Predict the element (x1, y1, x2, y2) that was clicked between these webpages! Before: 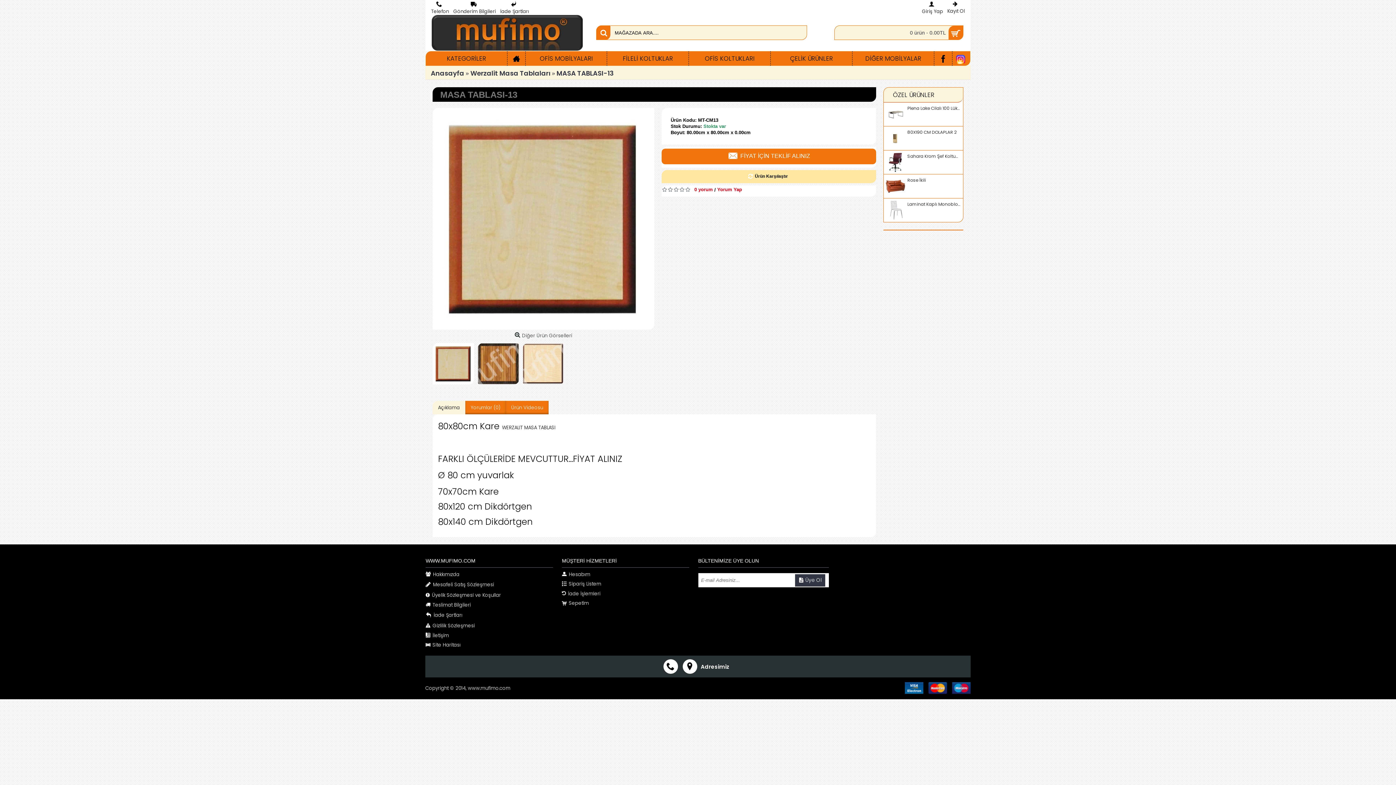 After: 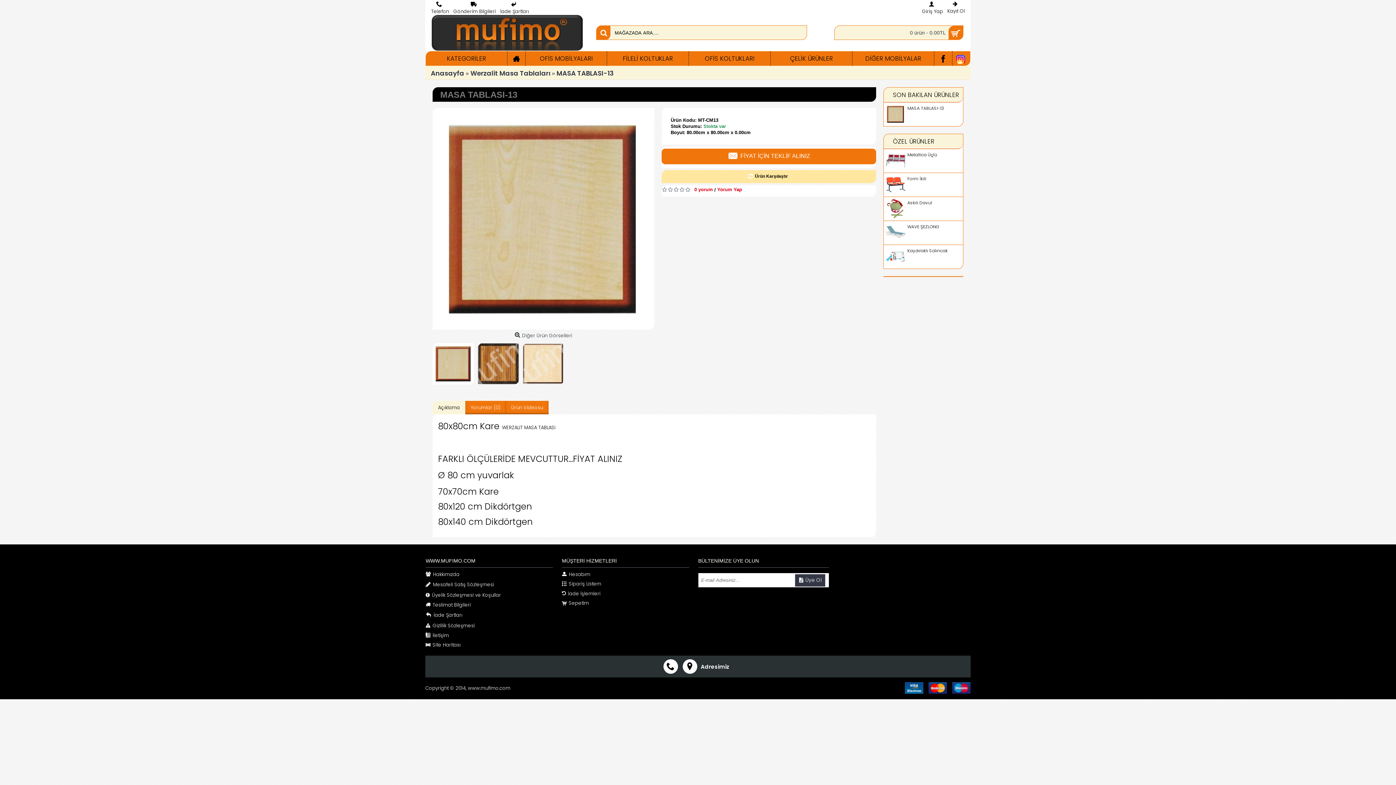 Action: bbox: (556, 66, 613, 80) label: MASA TABLASI-13